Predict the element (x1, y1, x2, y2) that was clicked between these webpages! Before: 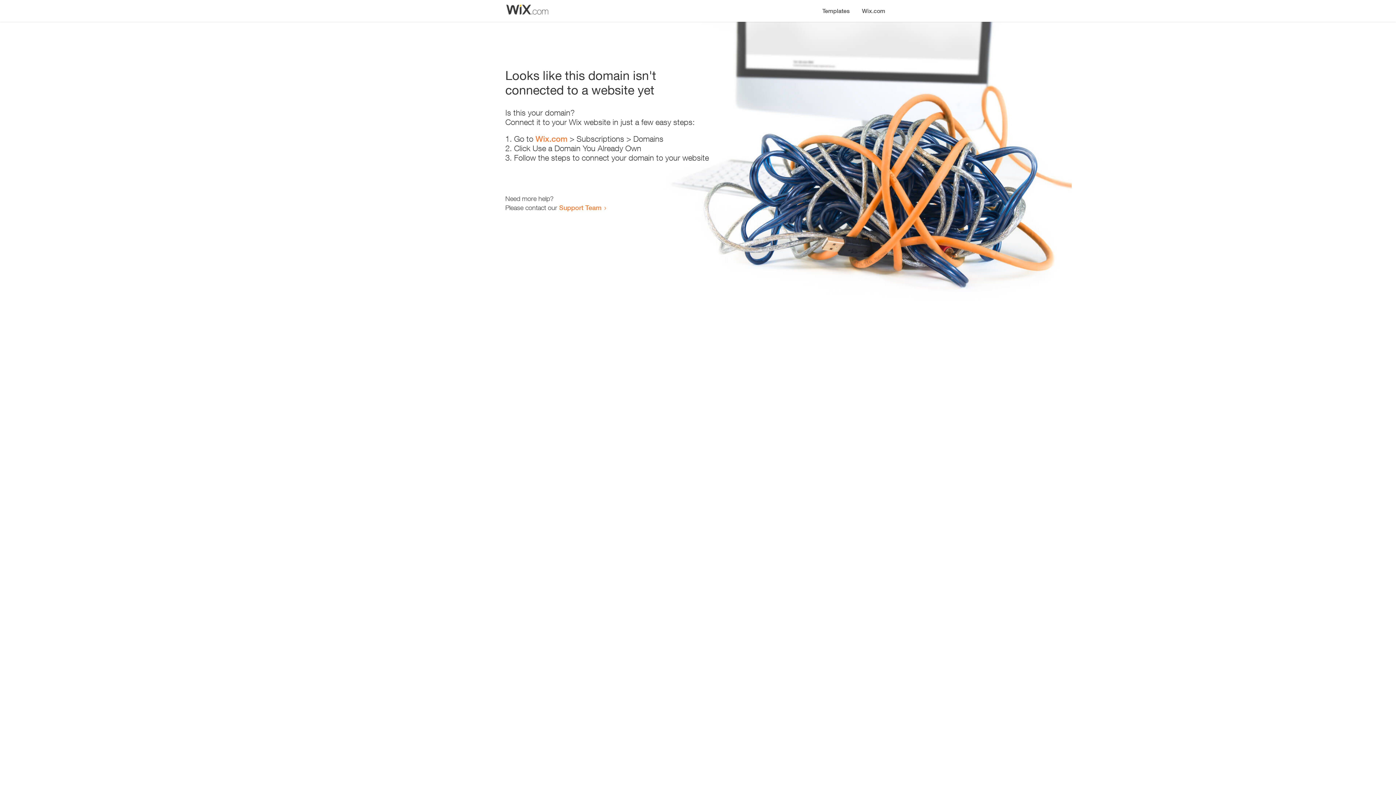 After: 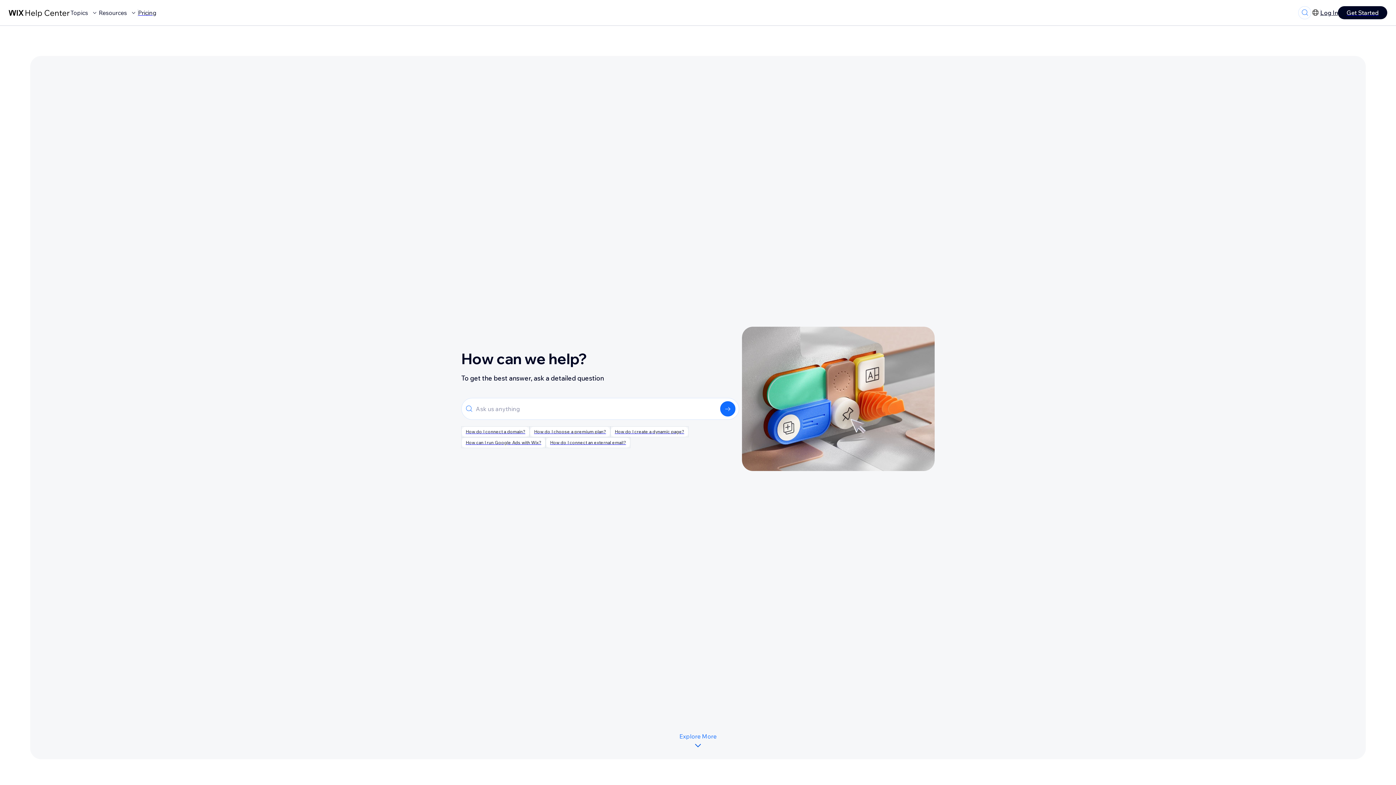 Action: bbox: (559, 203, 601, 211) label: Support Team